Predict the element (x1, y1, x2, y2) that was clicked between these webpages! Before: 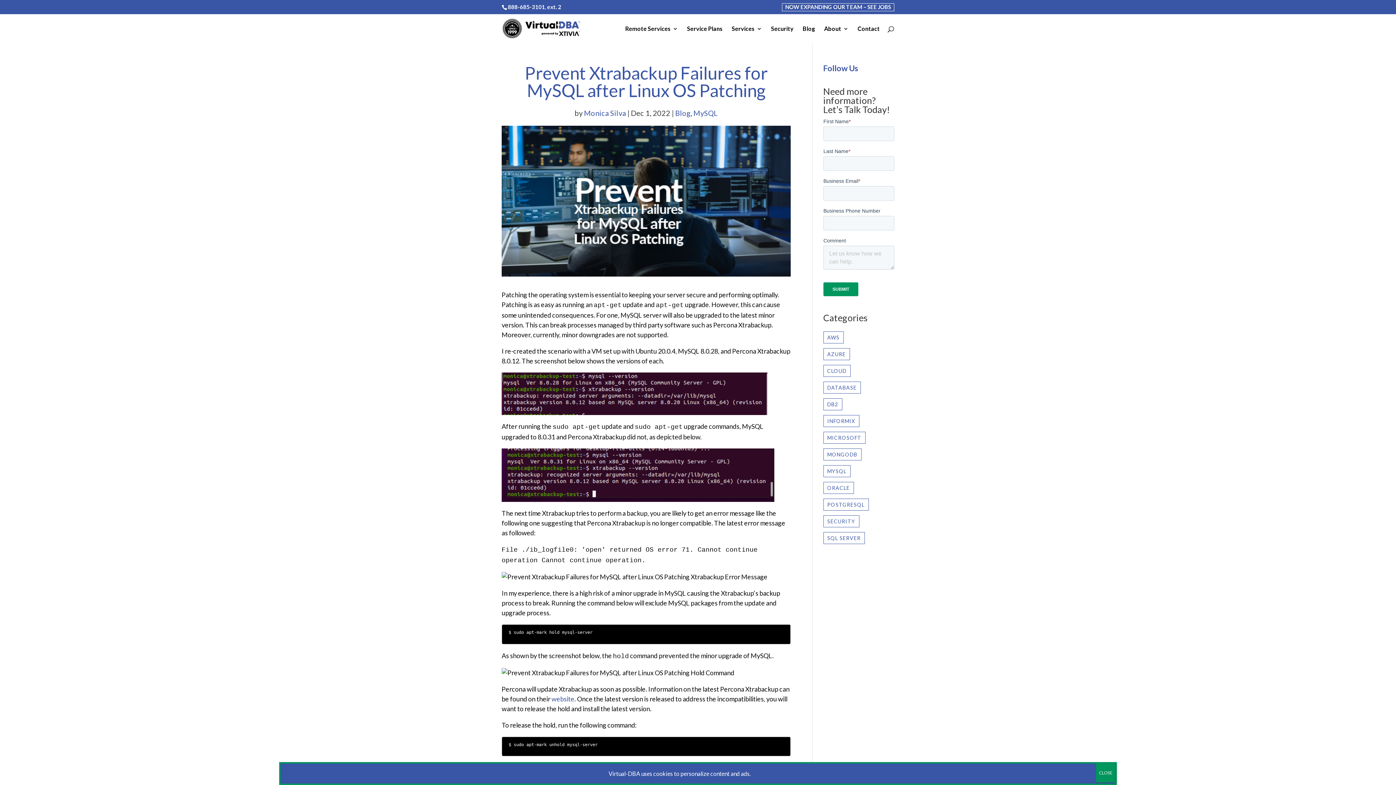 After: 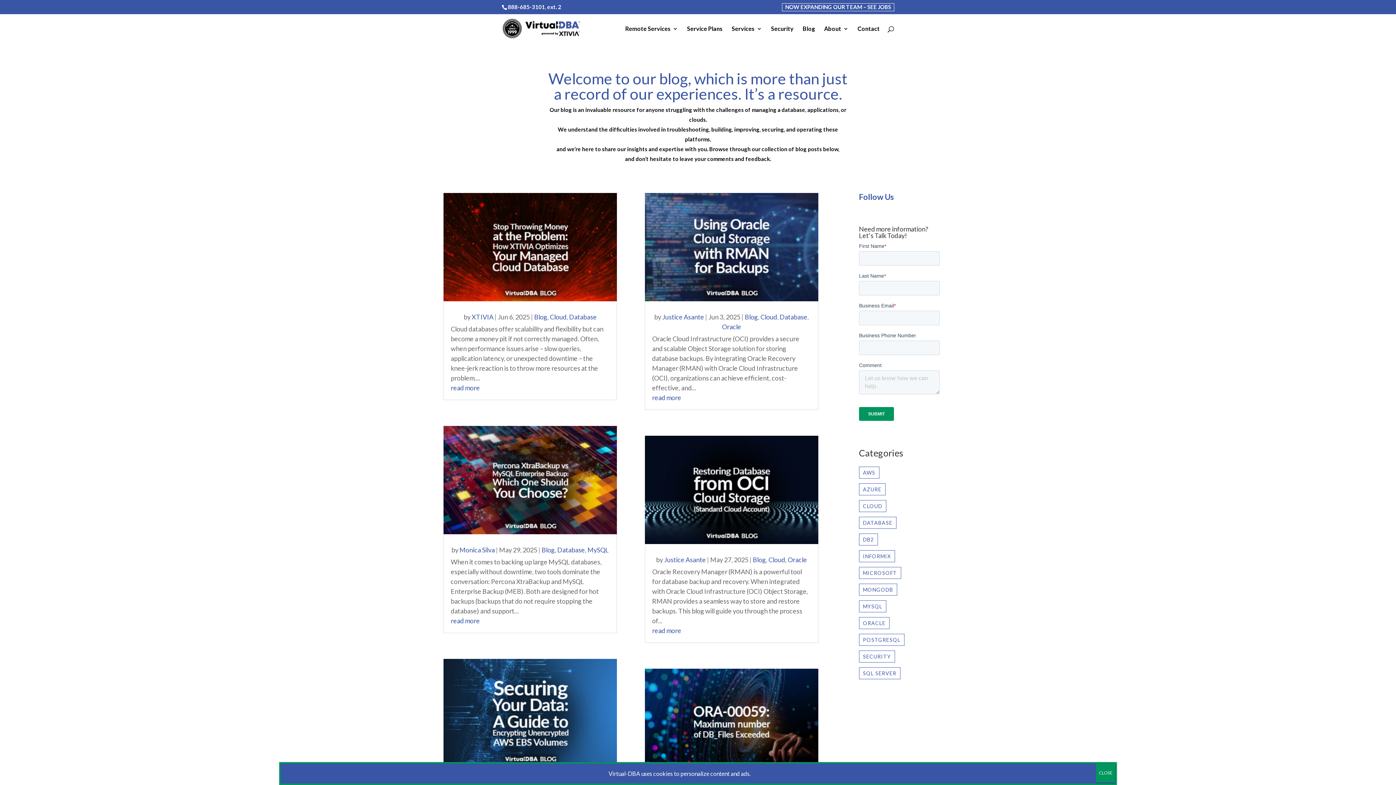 Action: label: Blog bbox: (802, 26, 815, 43)